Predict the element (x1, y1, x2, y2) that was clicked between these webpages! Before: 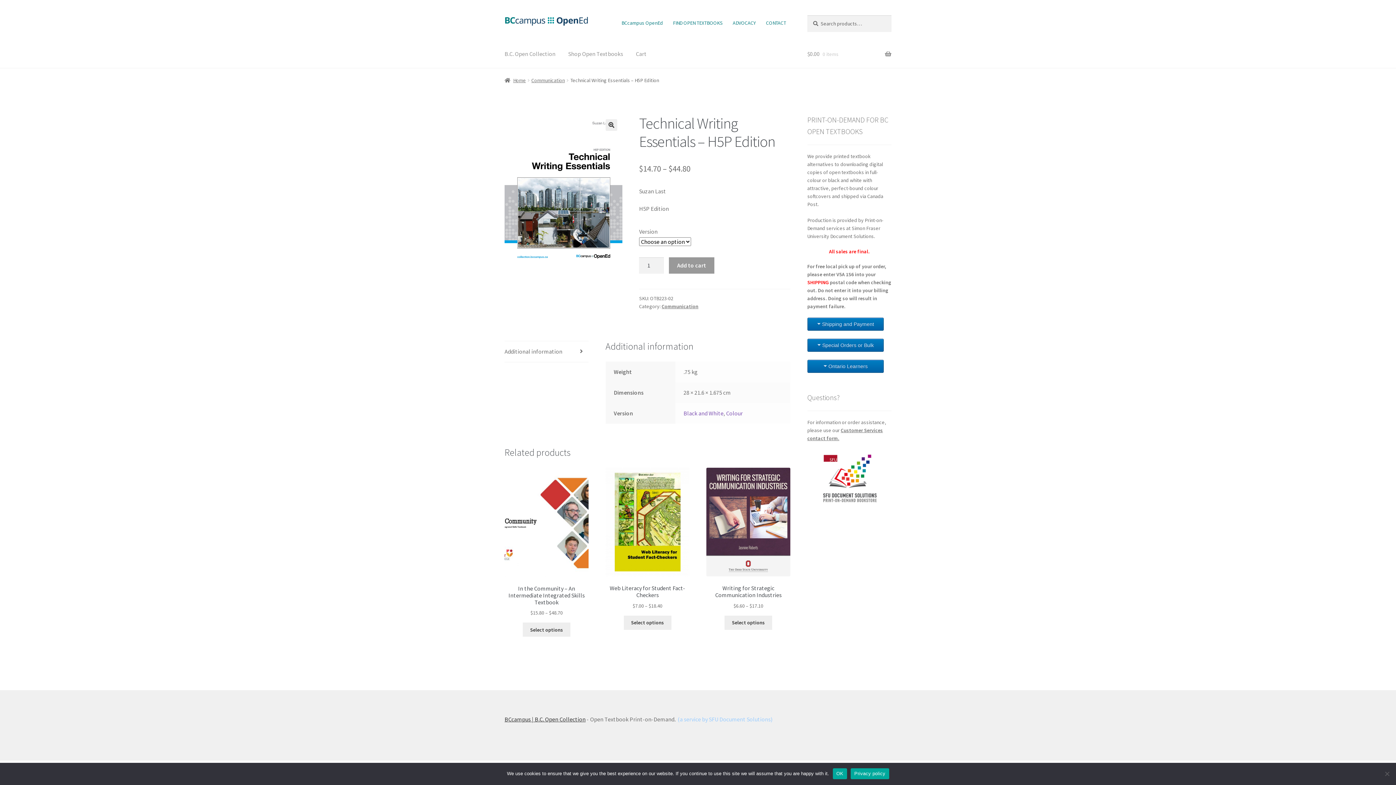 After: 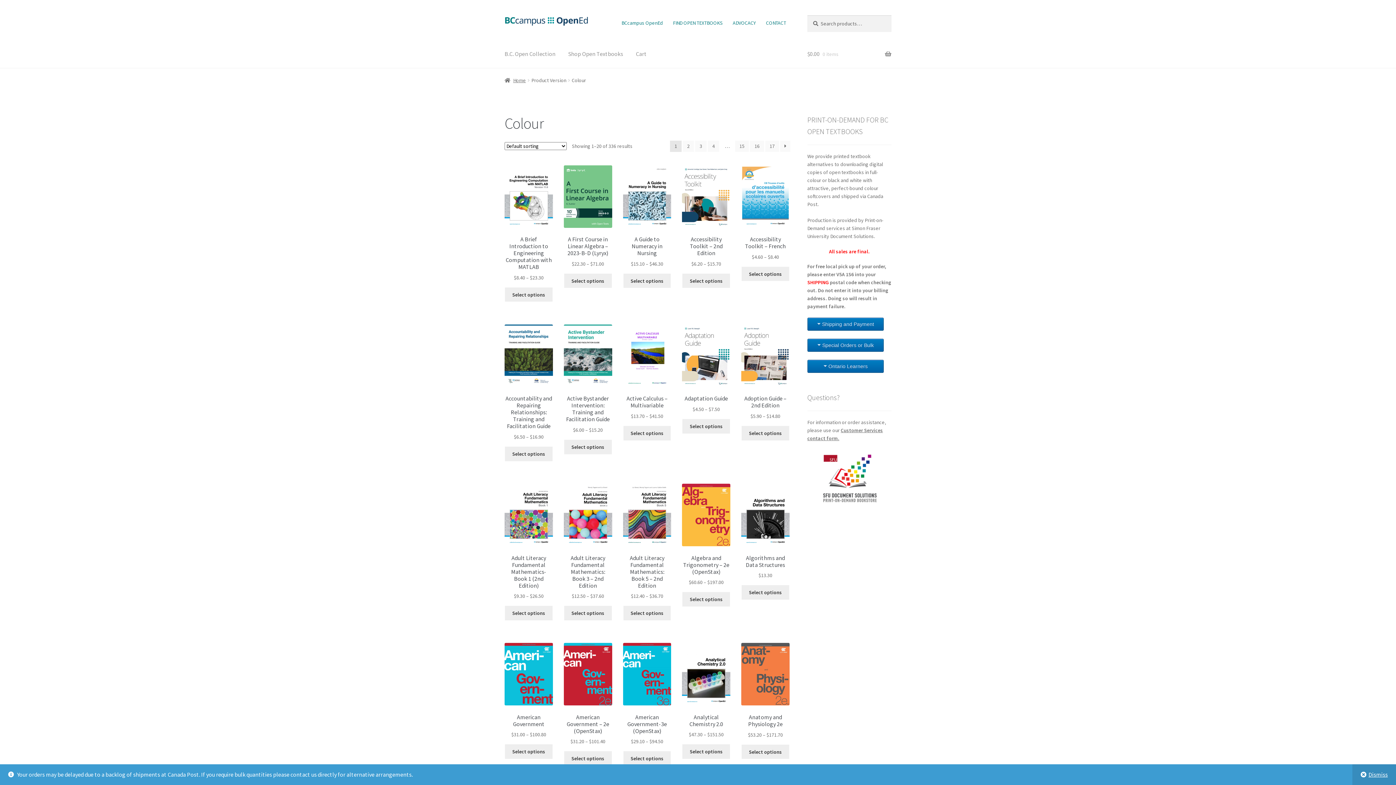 Action: bbox: (726, 409, 742, 416) label: Colour